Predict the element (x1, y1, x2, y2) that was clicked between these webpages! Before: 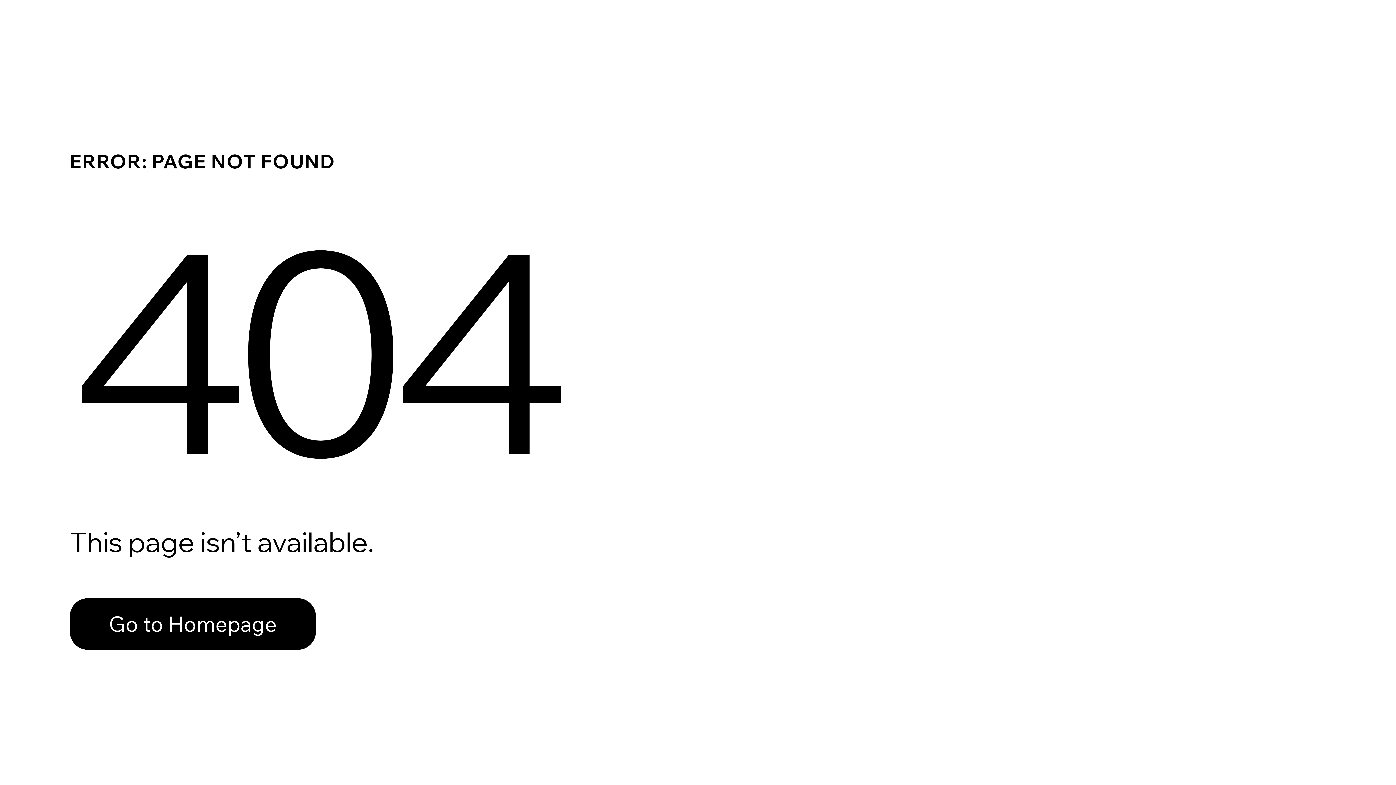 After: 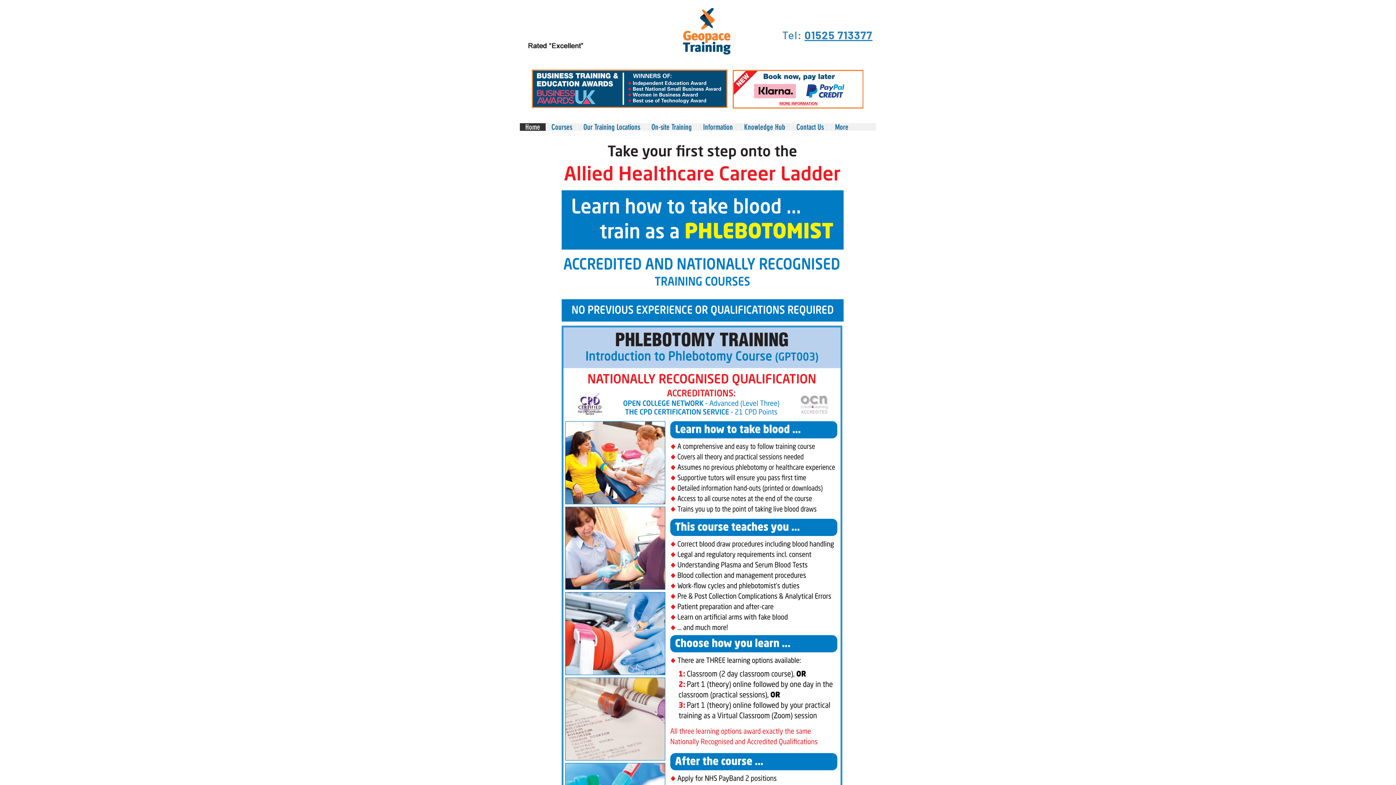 Action: bbox: (69, 598, 316, 650) label: Go to Homepage